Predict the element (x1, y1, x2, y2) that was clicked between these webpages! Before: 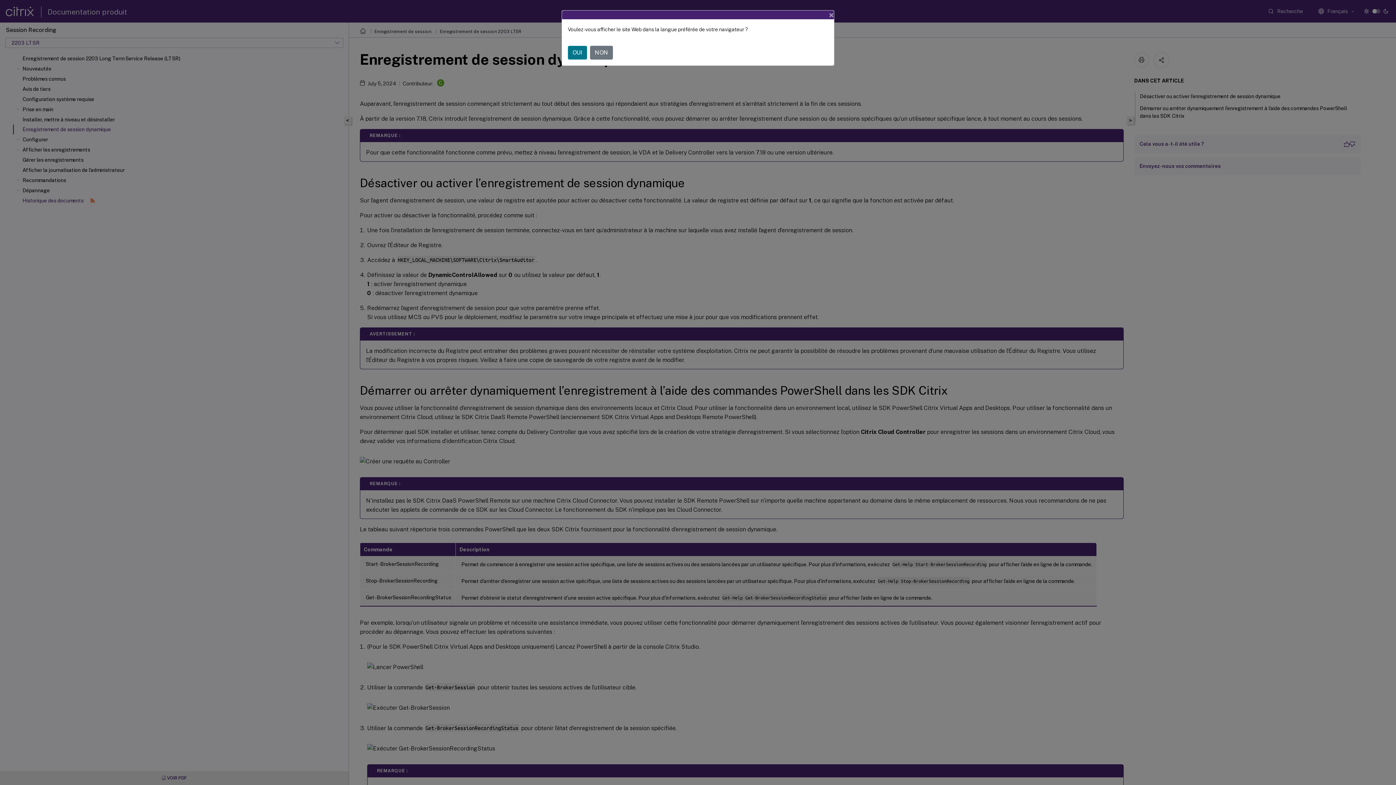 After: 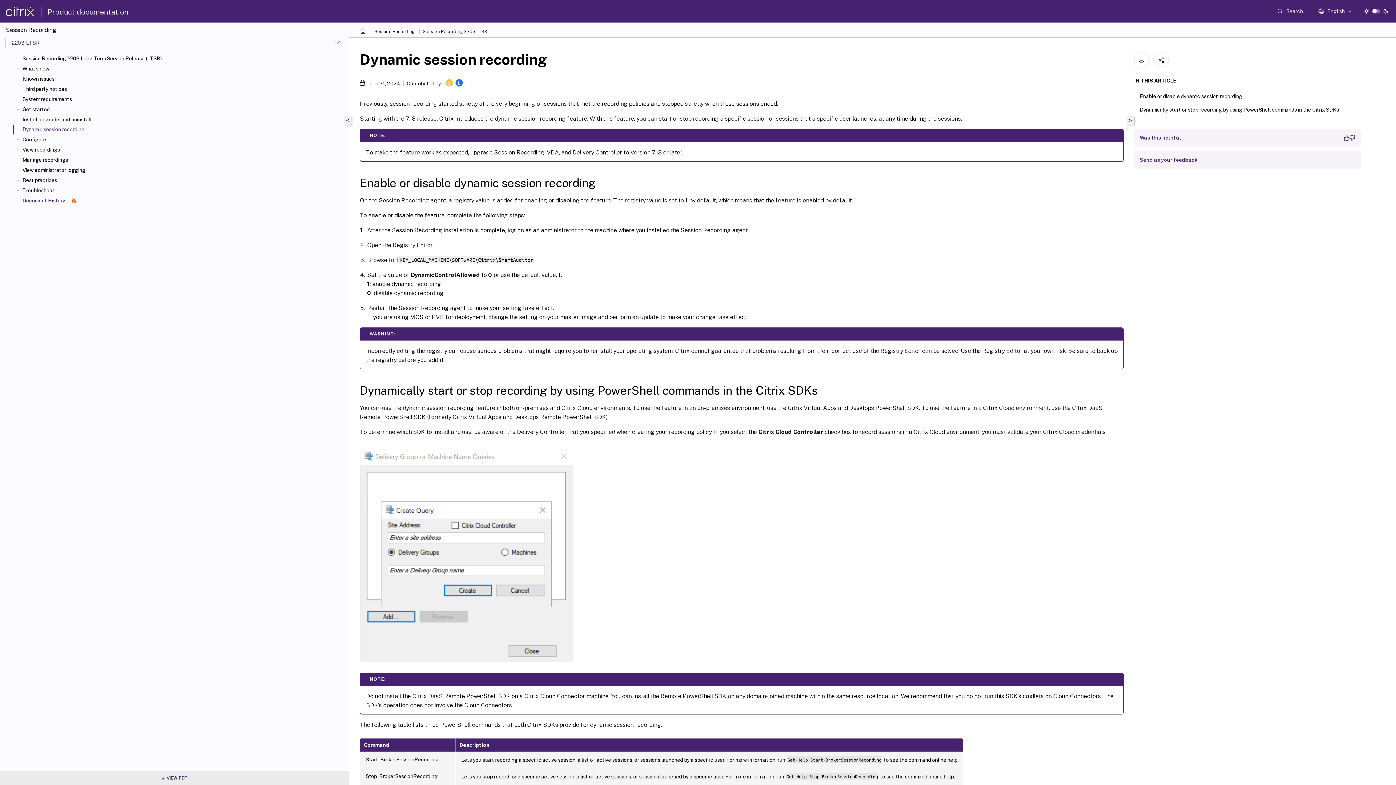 Action: bbox: (568, 45, 587, 59) label: OUI